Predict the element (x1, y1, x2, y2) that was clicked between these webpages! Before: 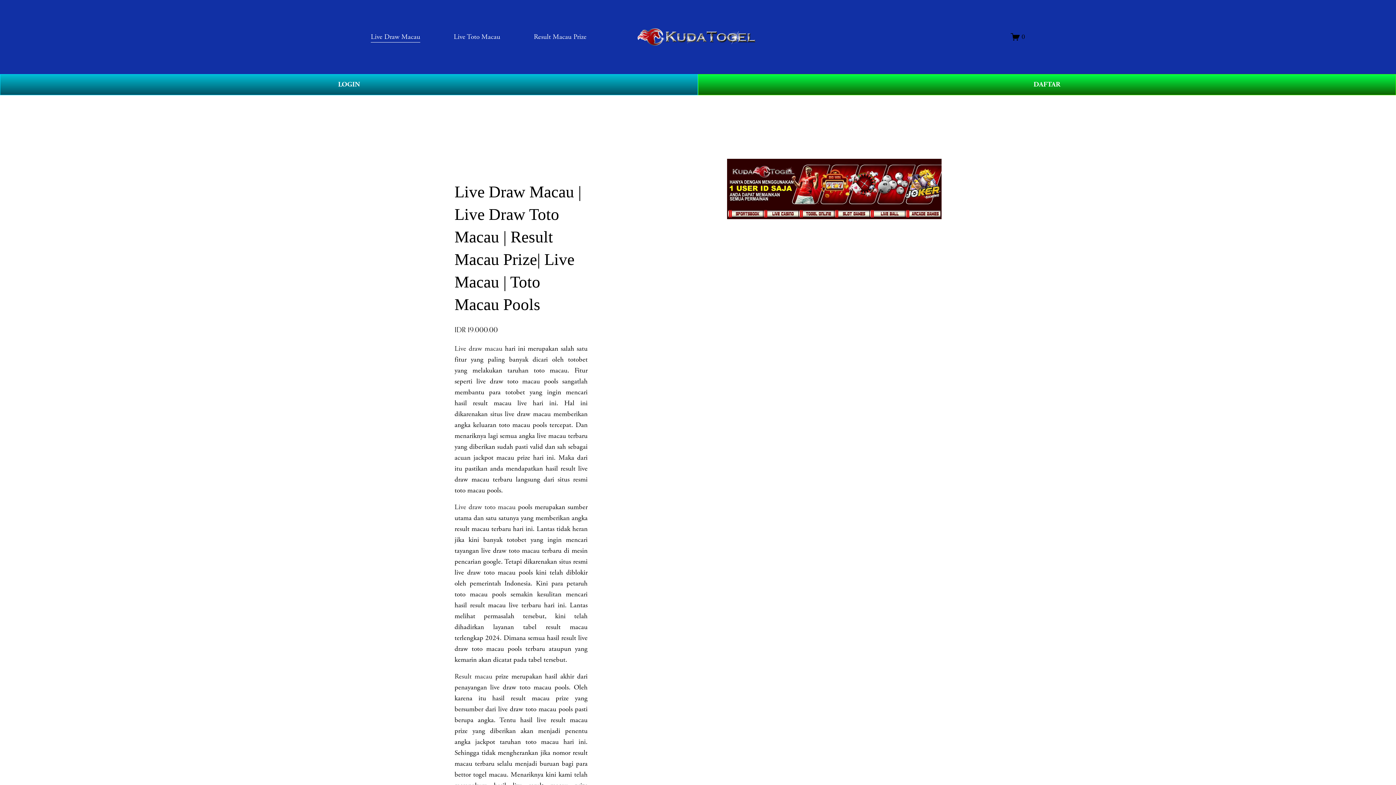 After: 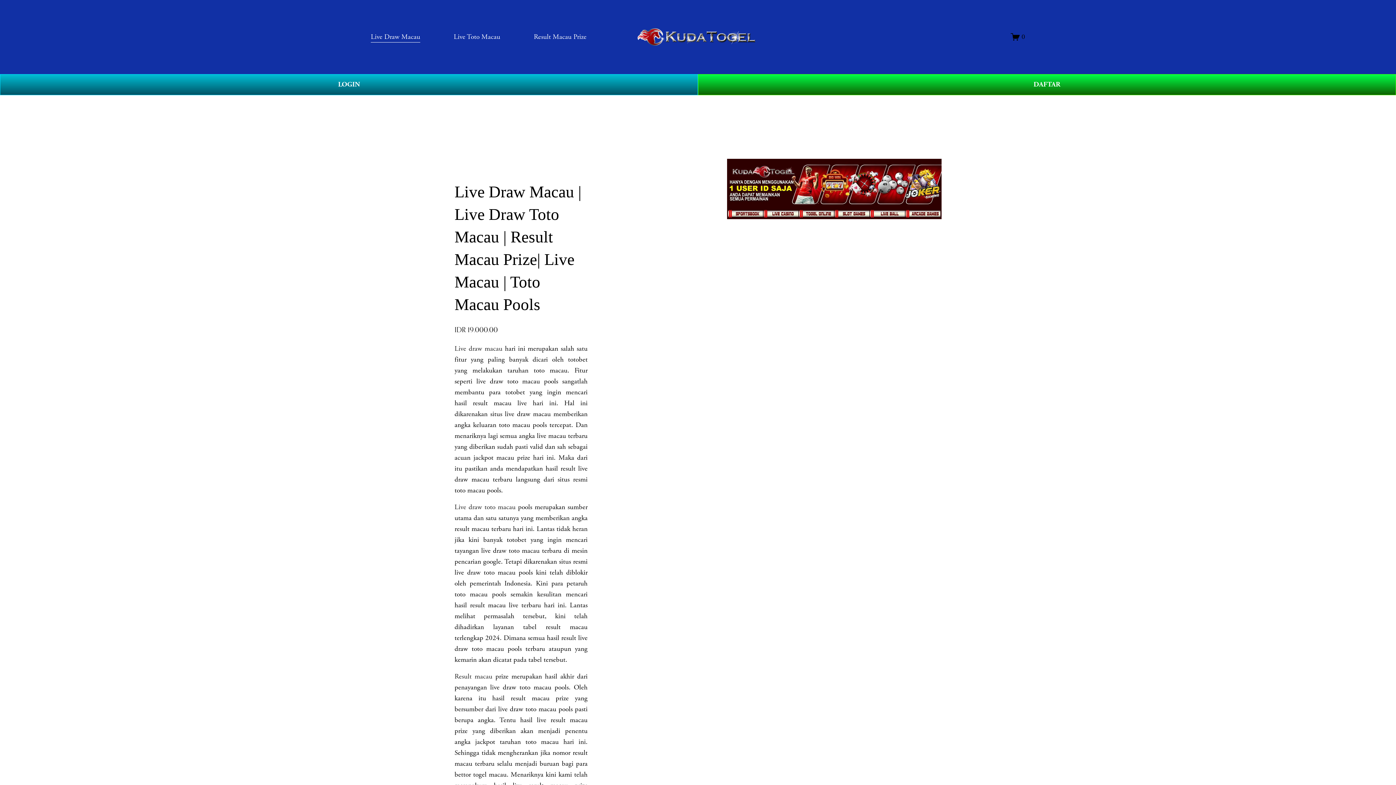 Action: label: Live Toto Macau bbox: (453, 30, 500, 43)